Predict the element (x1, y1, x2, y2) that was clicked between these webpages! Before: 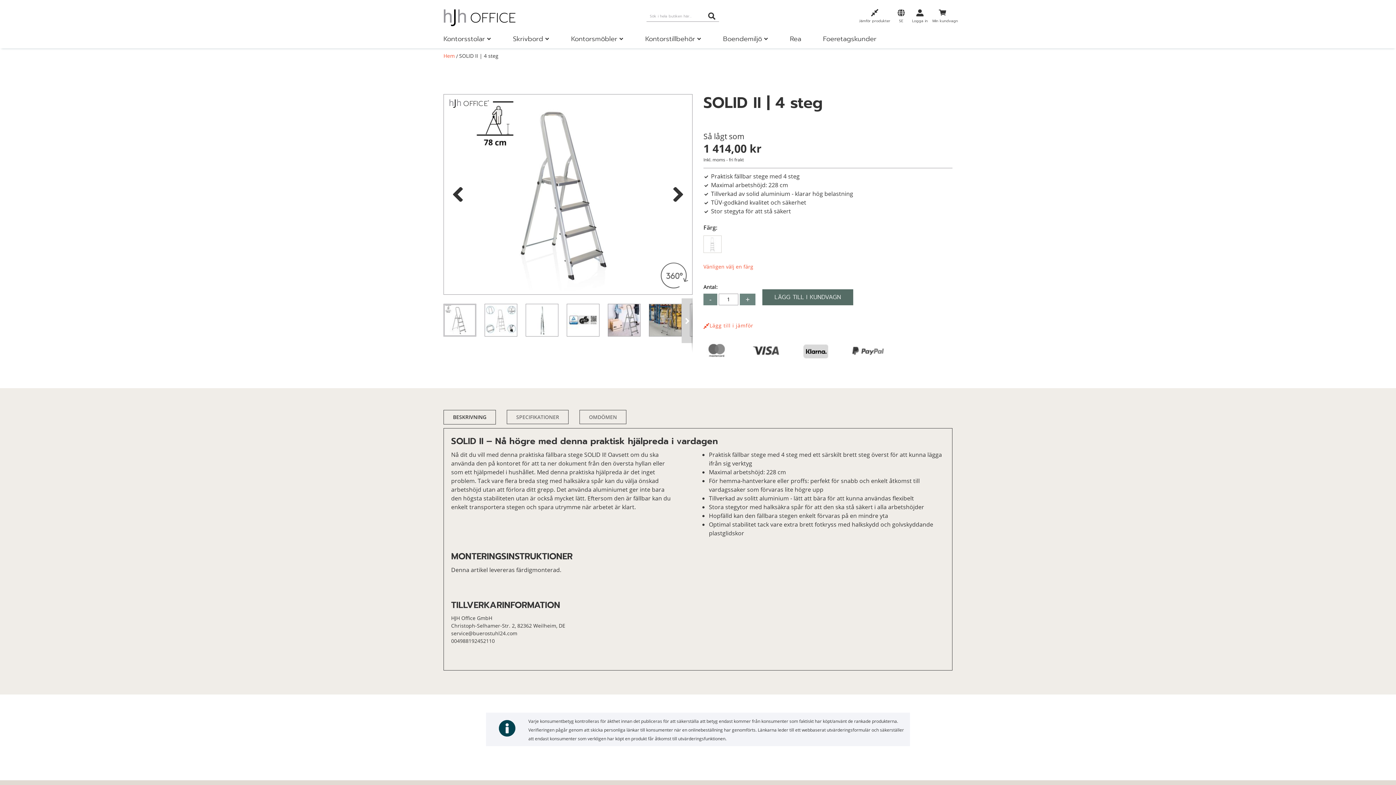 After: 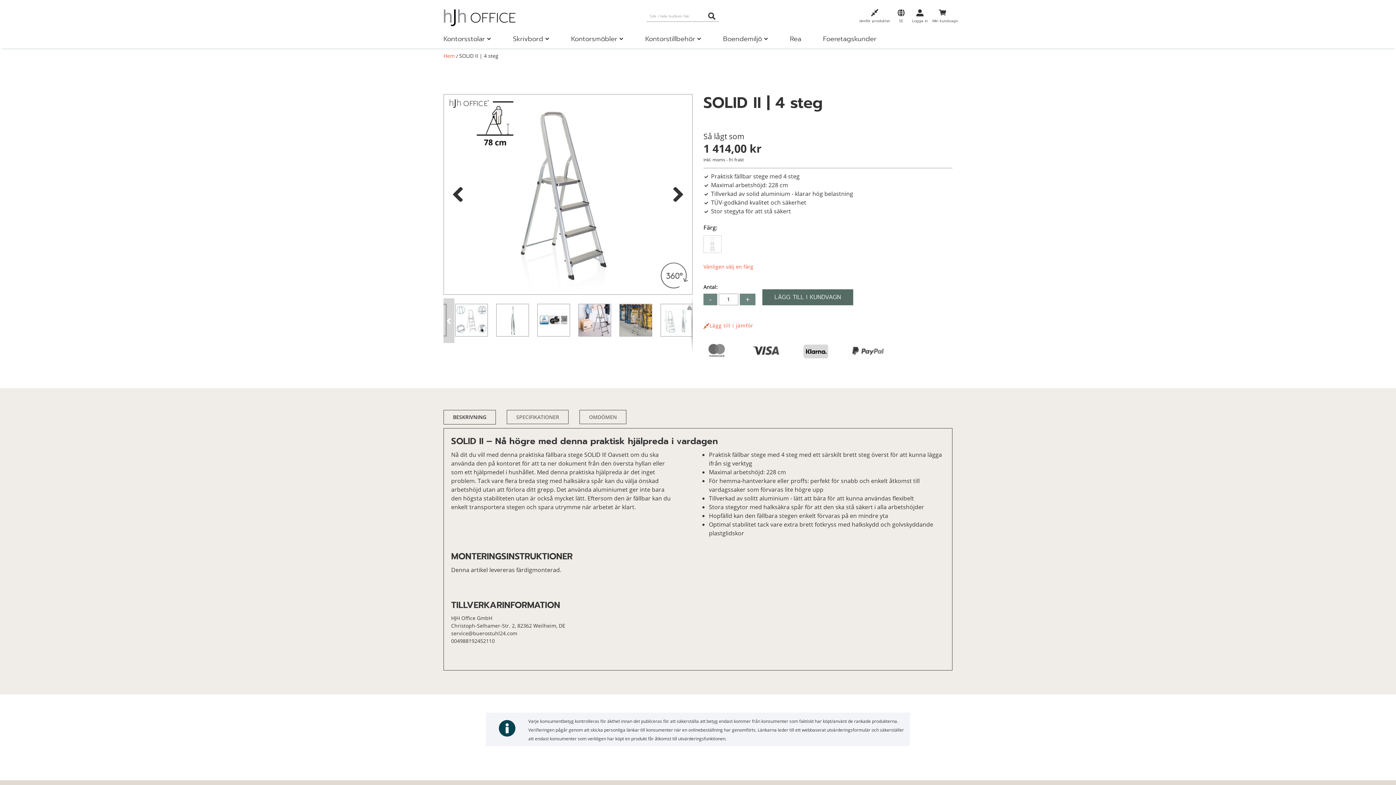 Action: label: Next bbox: (681, 298, 692, 343)